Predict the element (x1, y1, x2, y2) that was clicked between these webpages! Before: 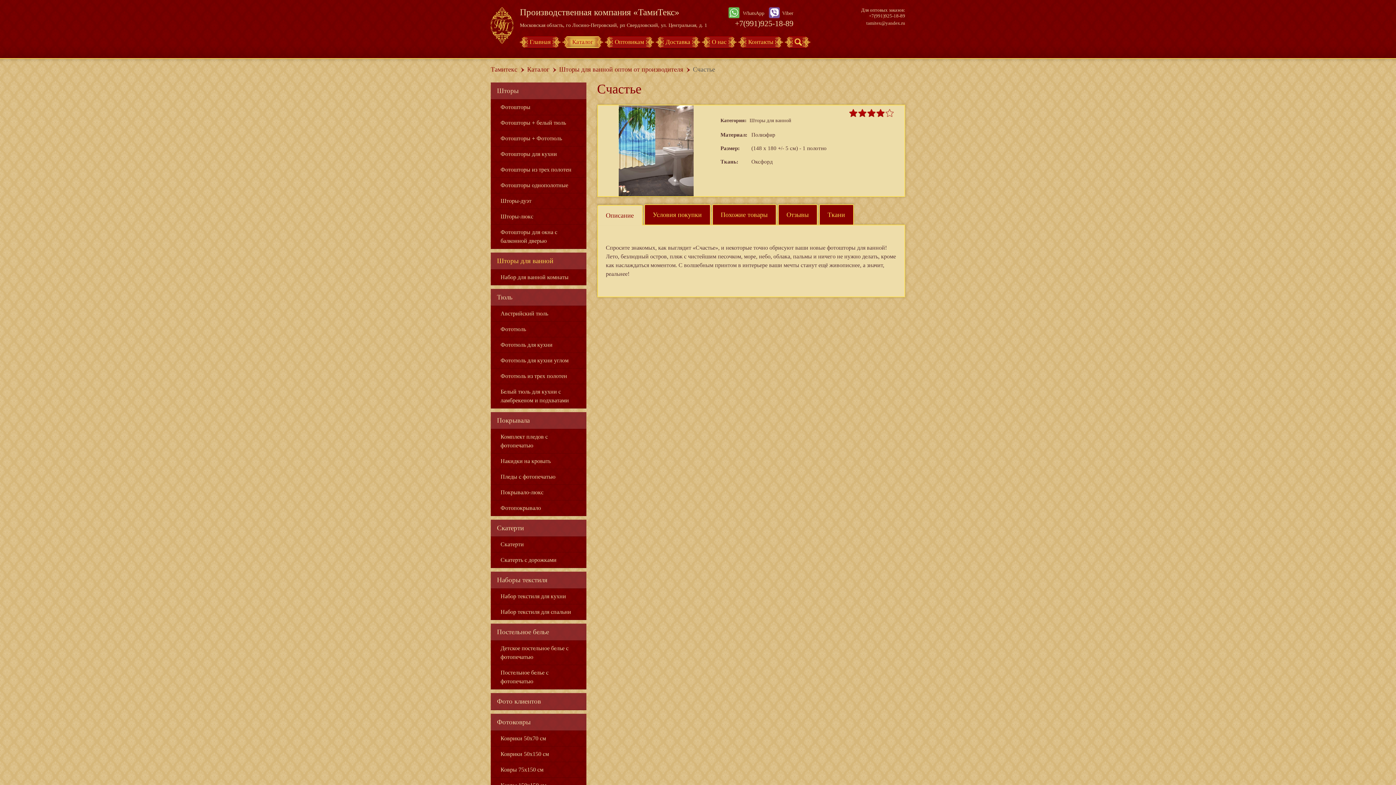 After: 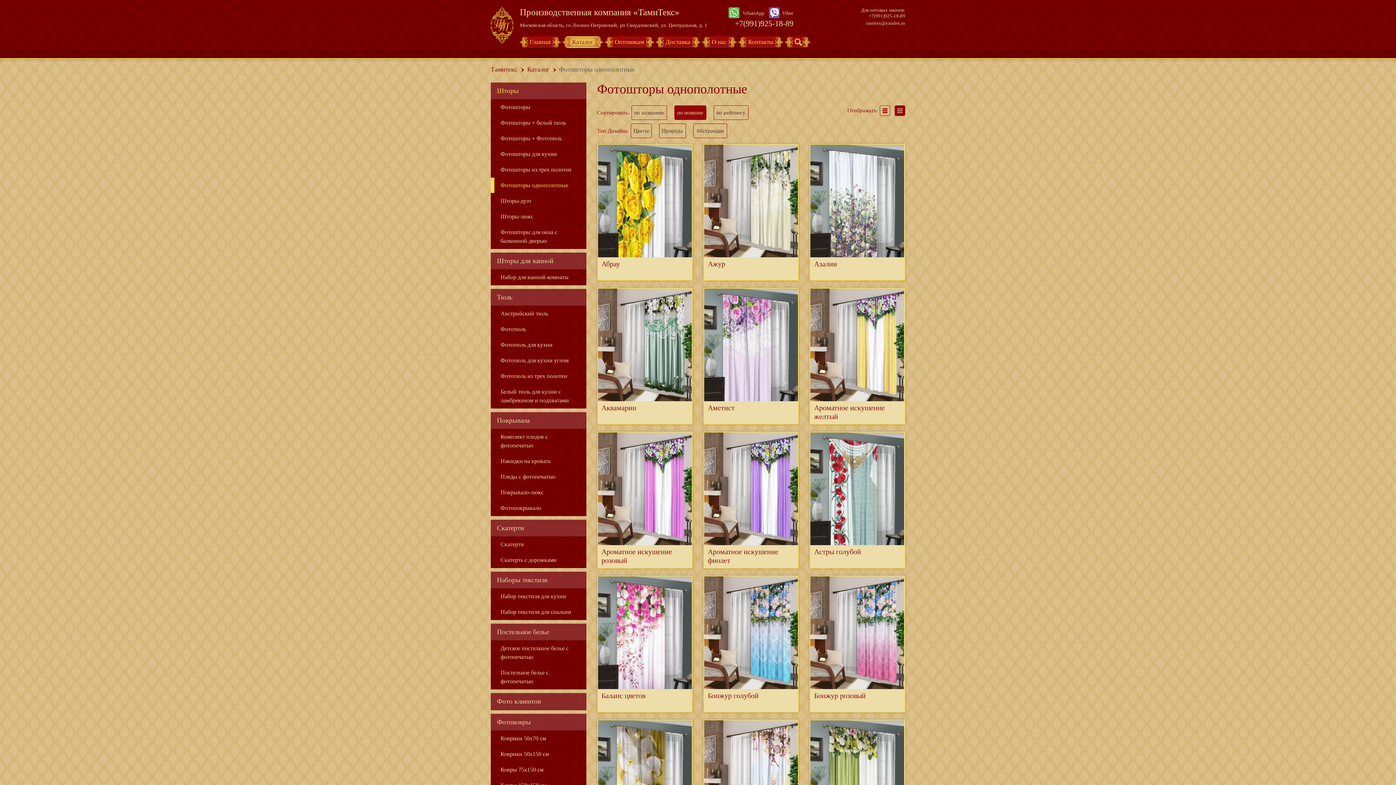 Action: bbox: (490, 177, 586, 193) label: Фотошторы однополотные